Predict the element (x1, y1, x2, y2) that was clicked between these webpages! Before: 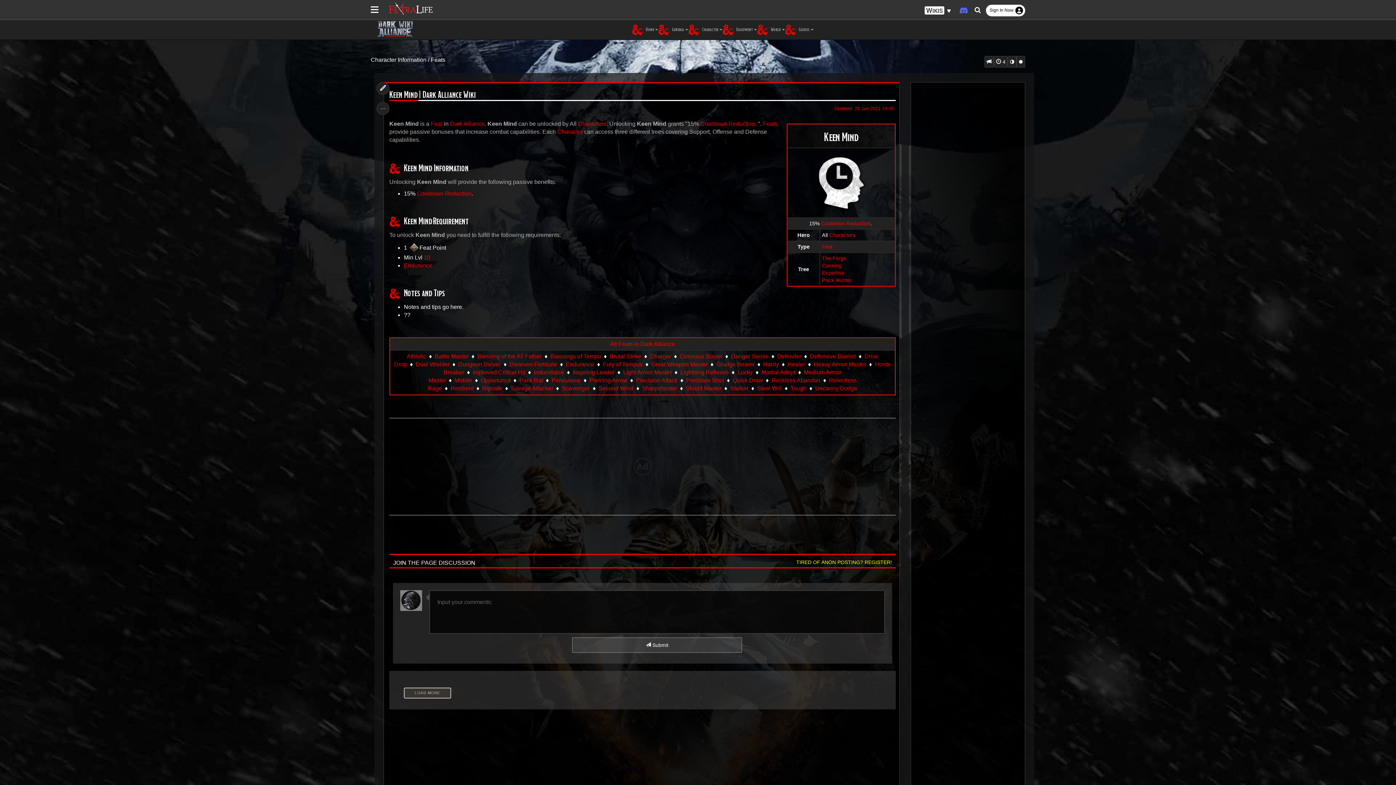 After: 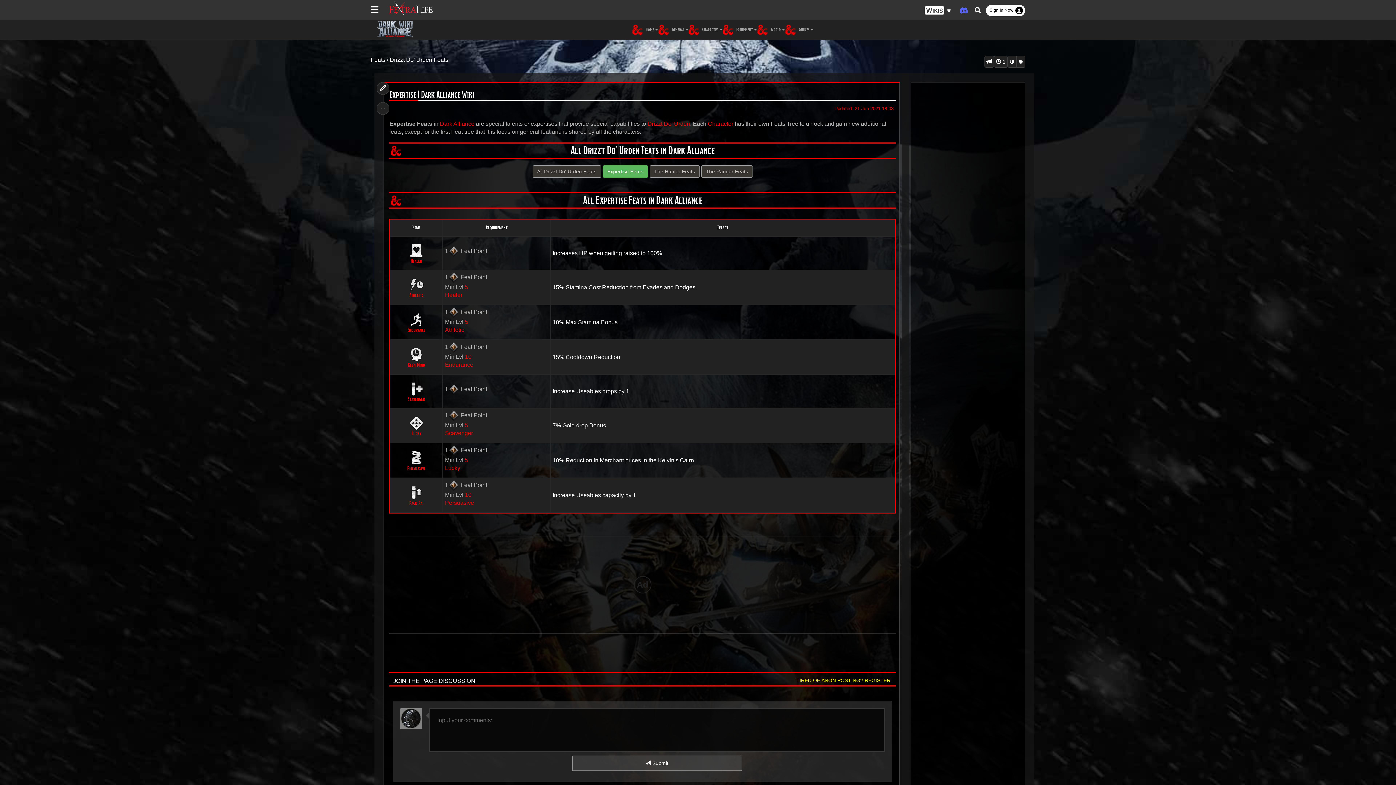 Action: bbox: (822, 270, 844, 276) label: Expertise